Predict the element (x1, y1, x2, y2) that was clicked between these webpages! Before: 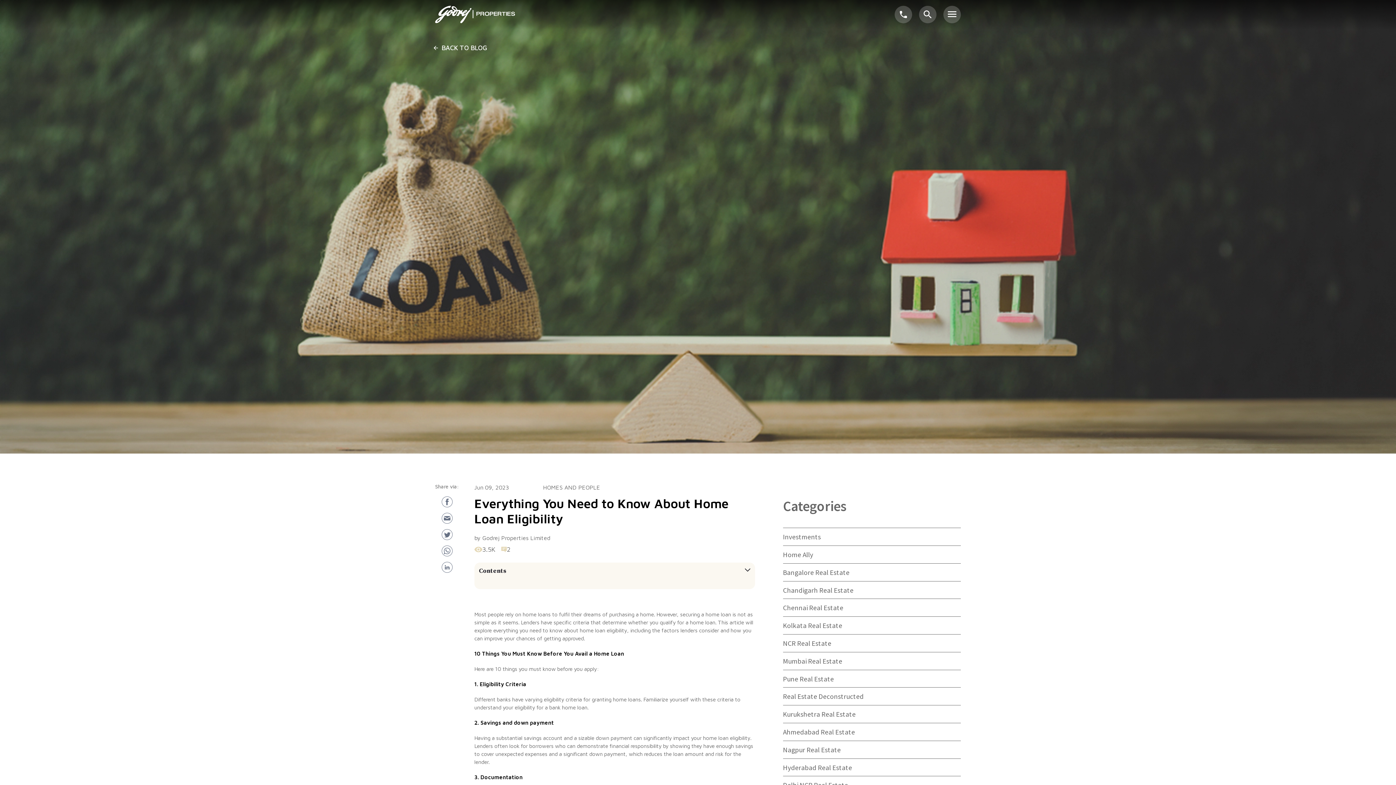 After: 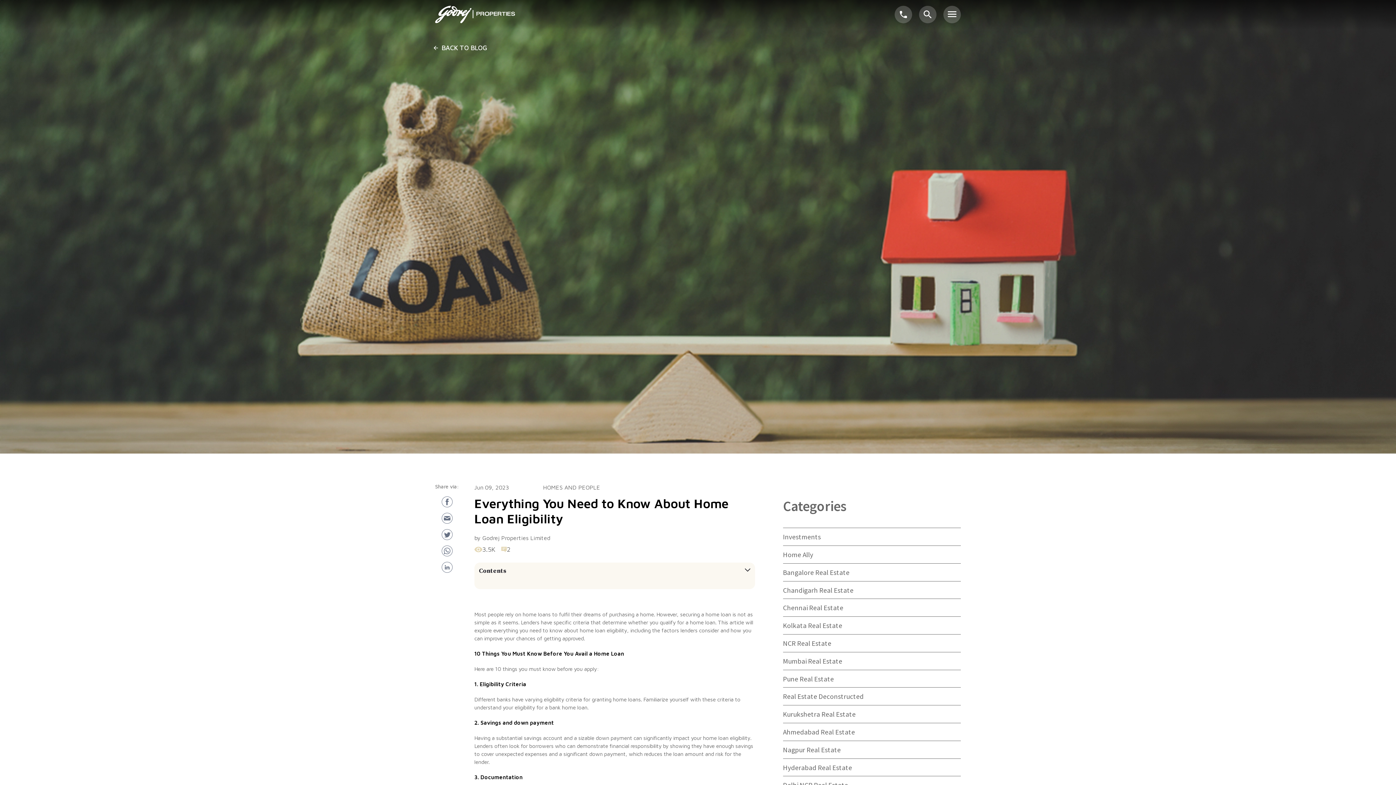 Action: label: HOMES AND PEOPLE bbox: (543, 484, 600, 491)